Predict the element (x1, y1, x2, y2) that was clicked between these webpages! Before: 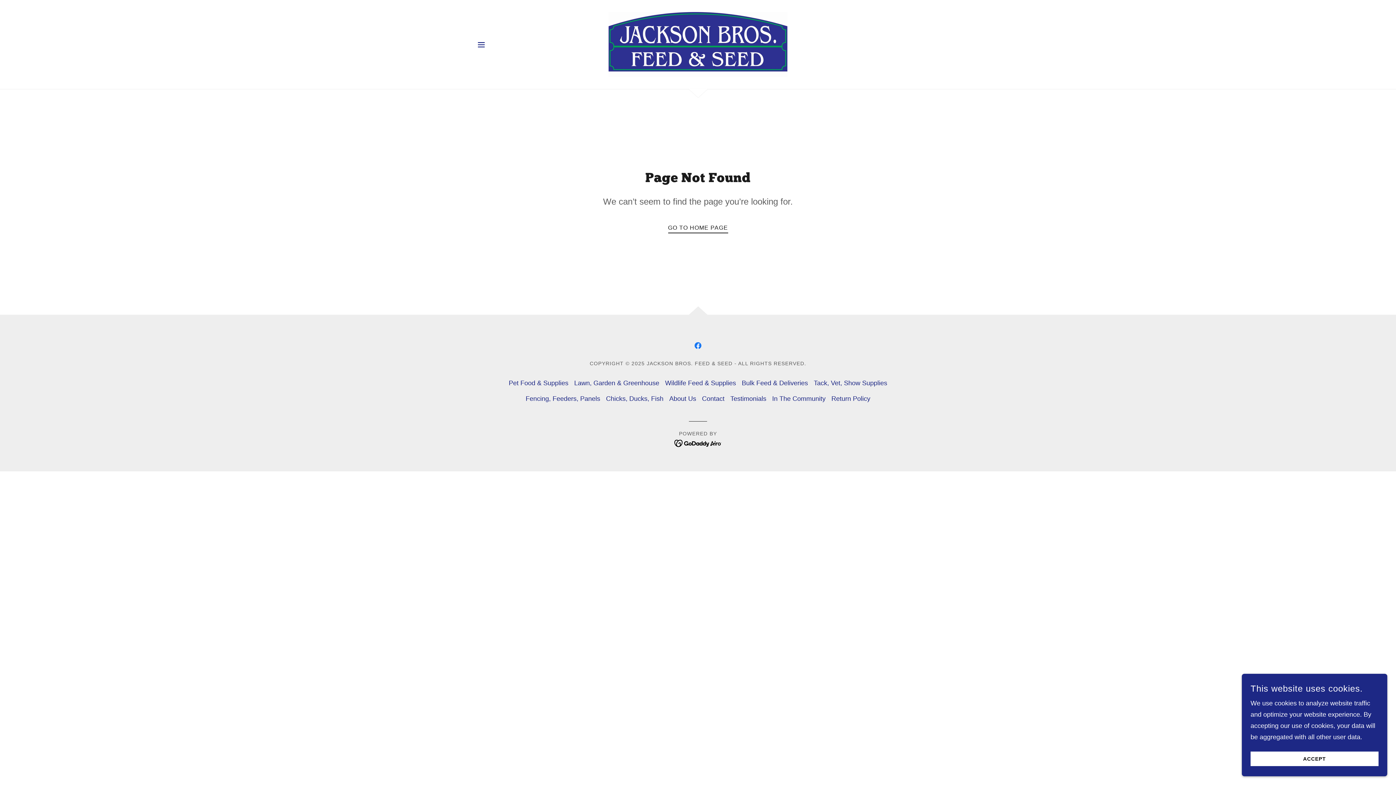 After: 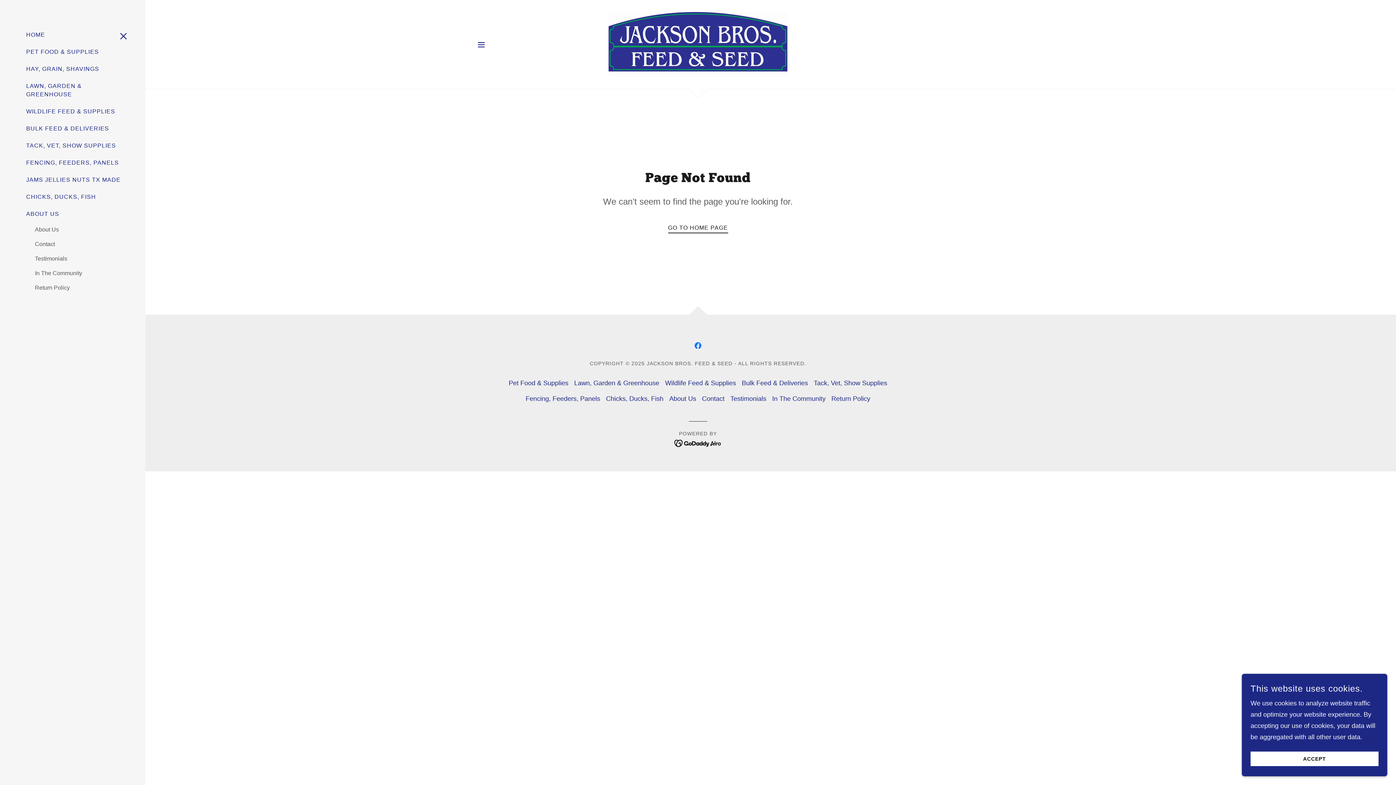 Action: label: Hamburger Site Navigation Icon bbox: (474, 37, 488, 51)